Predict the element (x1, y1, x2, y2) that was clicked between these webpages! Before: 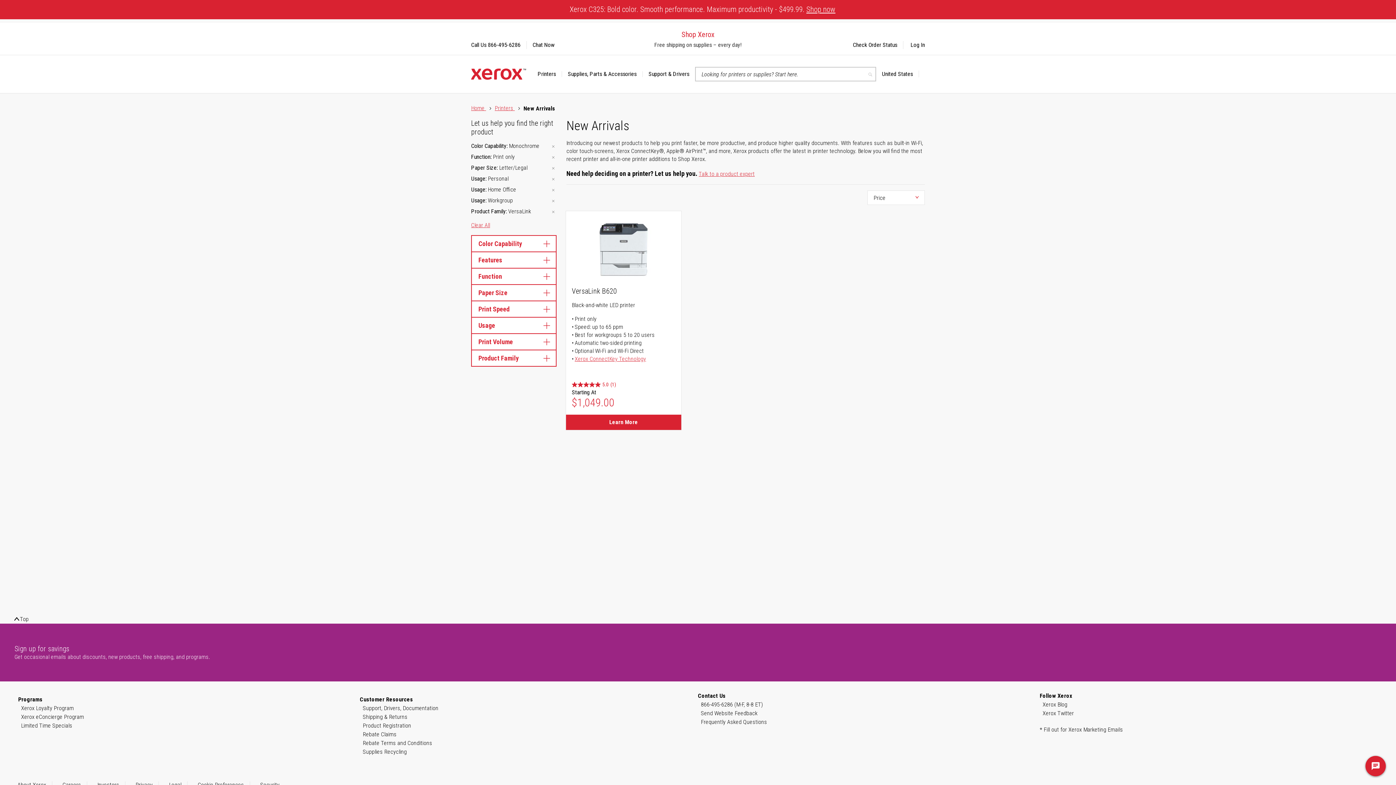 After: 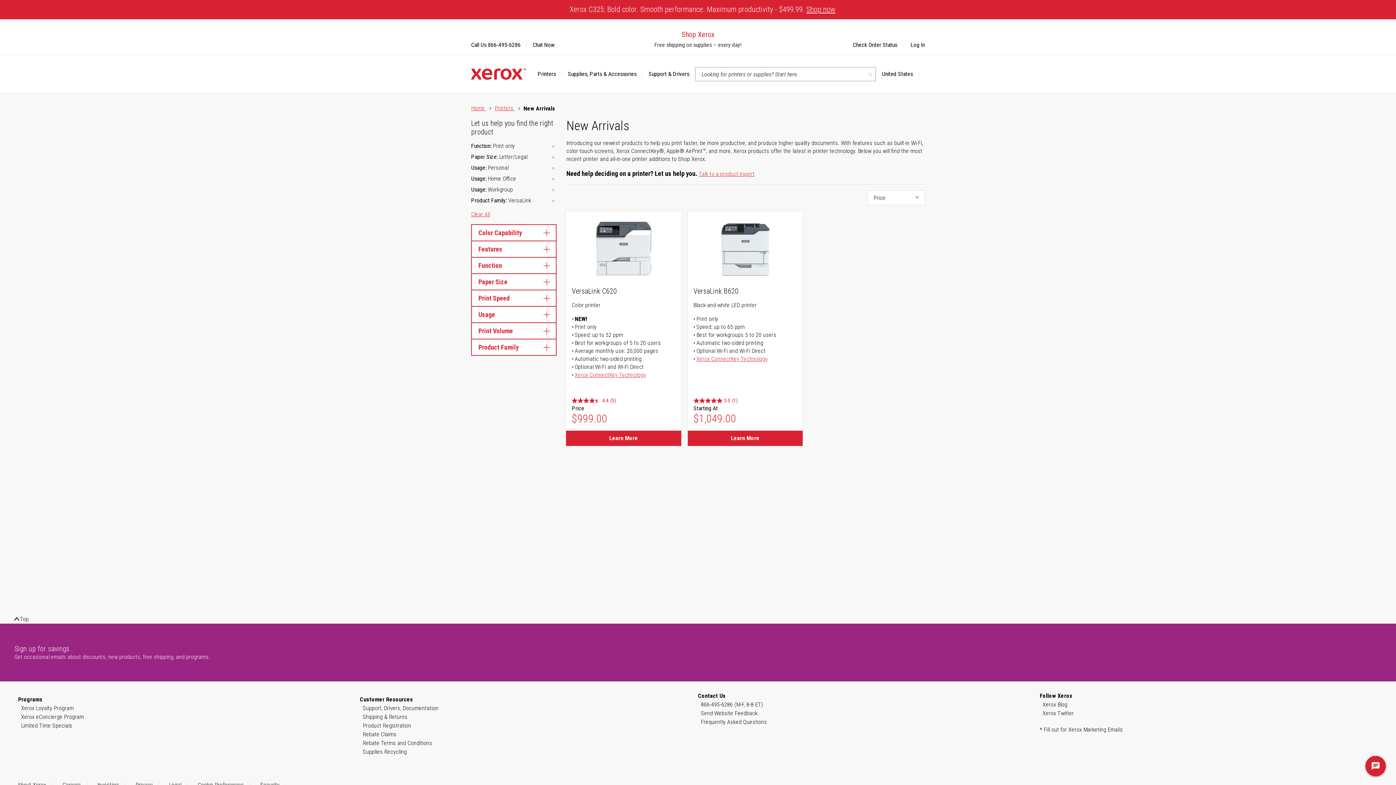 Action: bbox: (550, 142, 556, 150)